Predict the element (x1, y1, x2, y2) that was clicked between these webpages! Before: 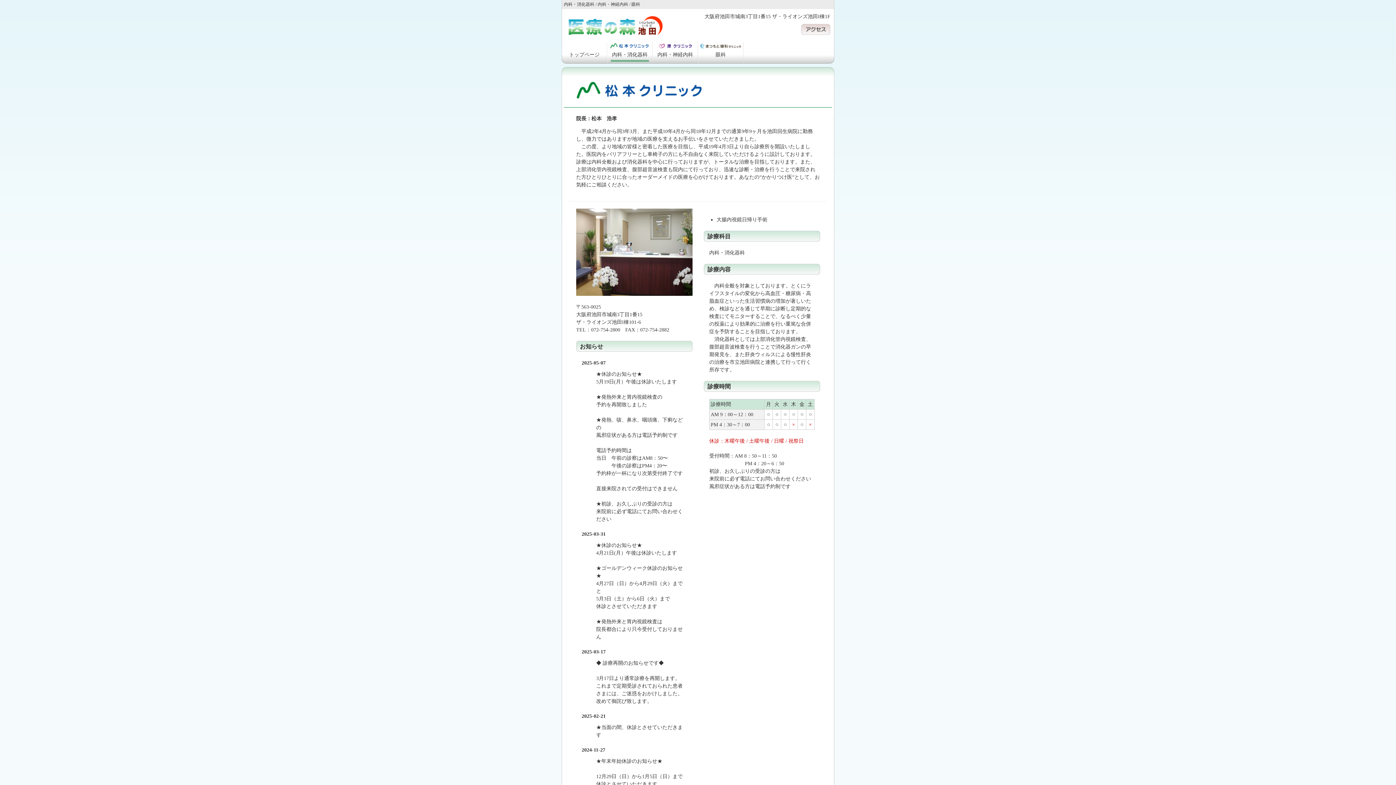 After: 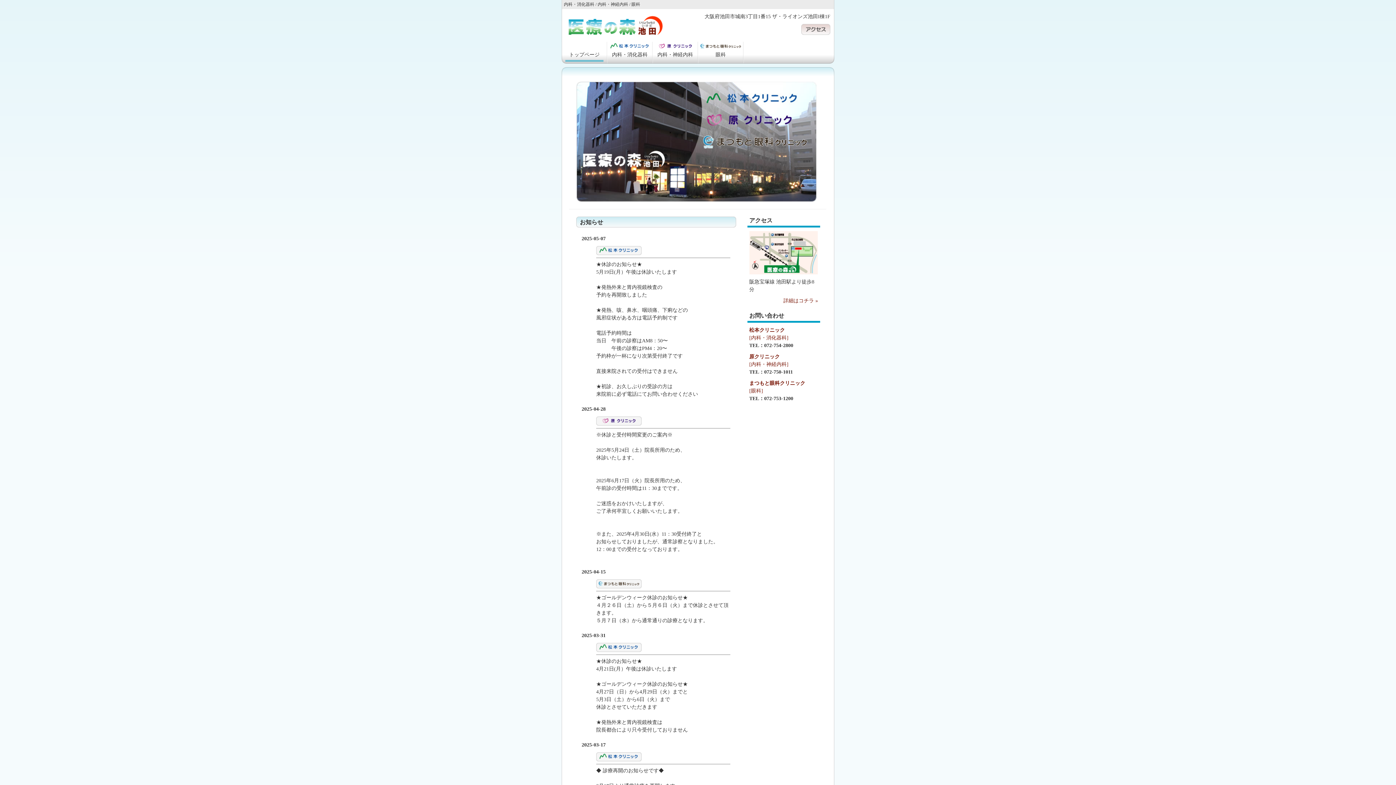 Action: bbox: (565, 33, 665, 39)